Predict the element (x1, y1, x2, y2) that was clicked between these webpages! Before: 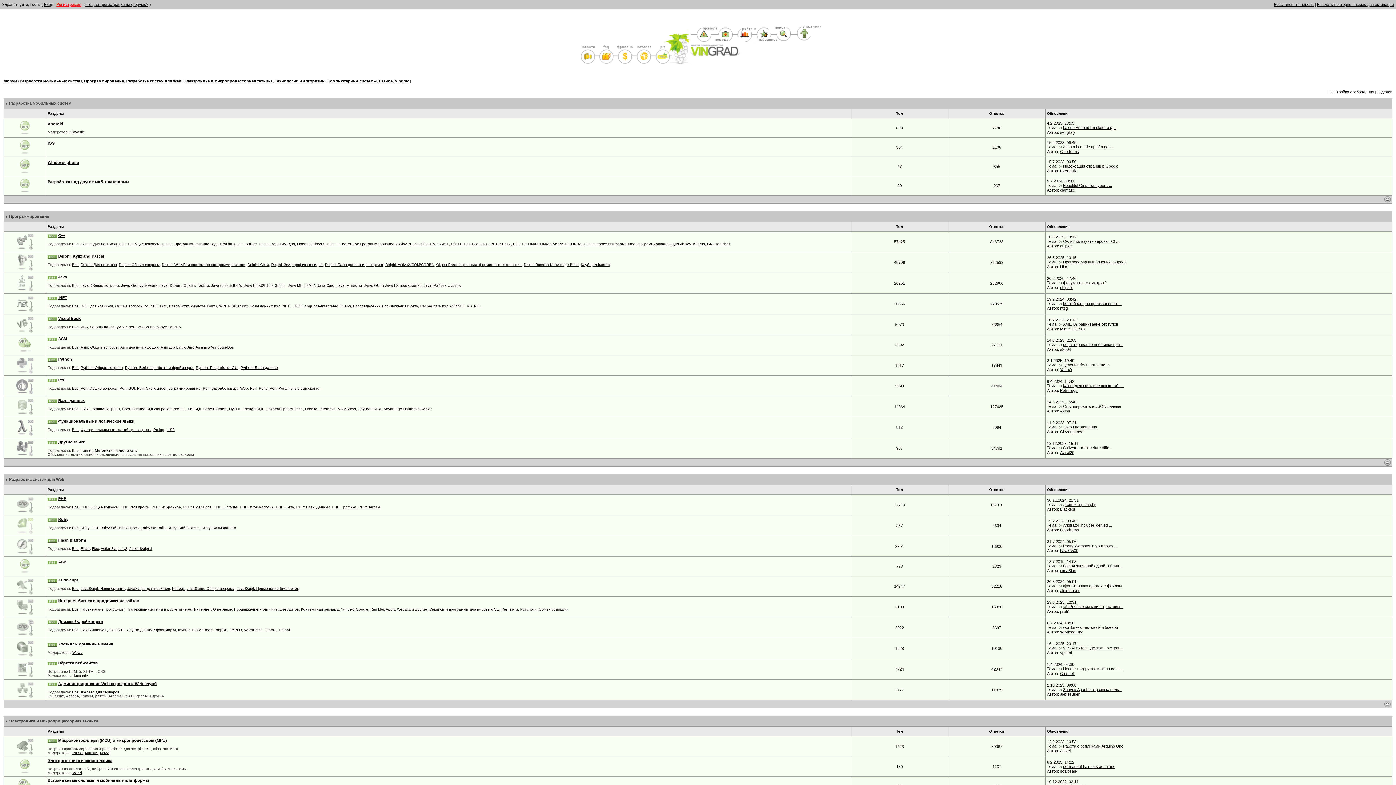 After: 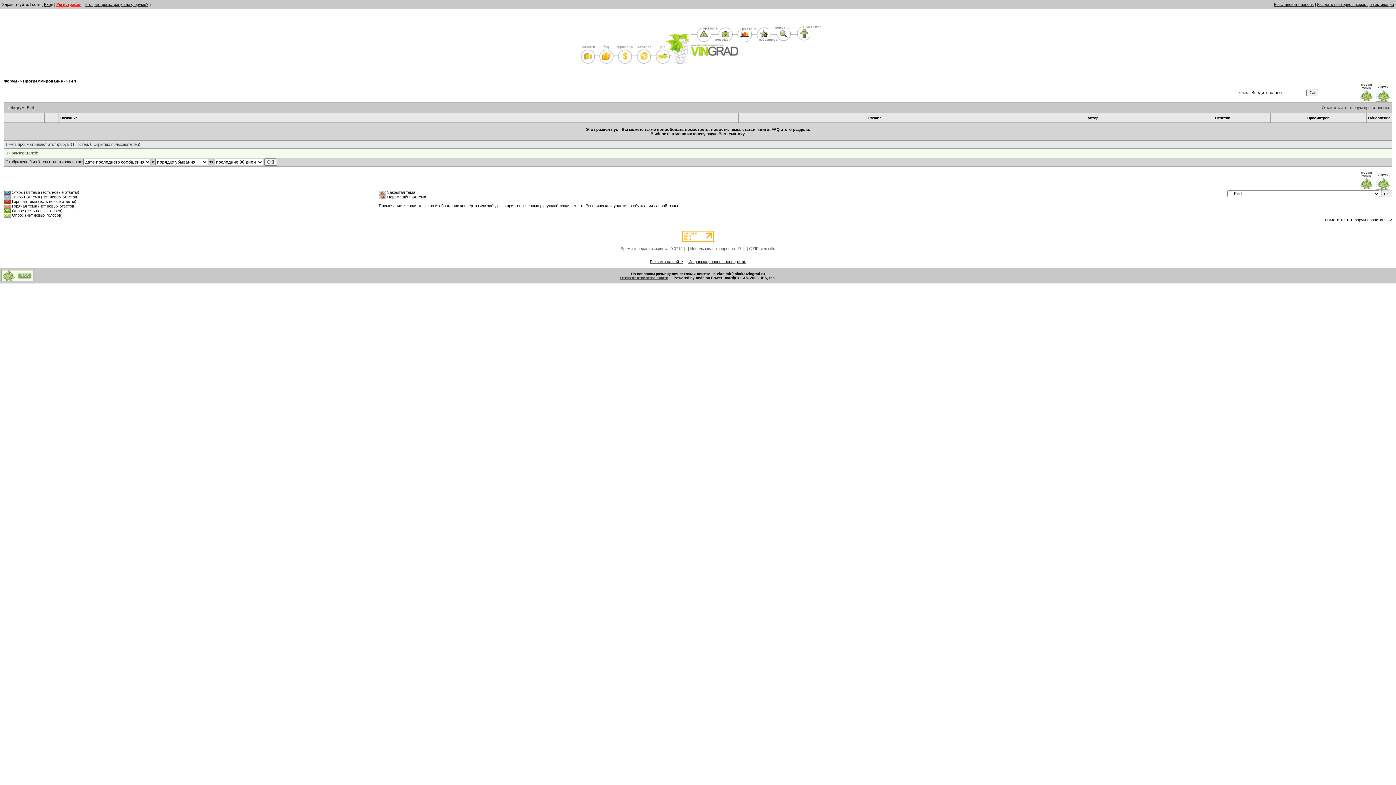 Action: bbox: (72, 386, 78, 390) label: Все